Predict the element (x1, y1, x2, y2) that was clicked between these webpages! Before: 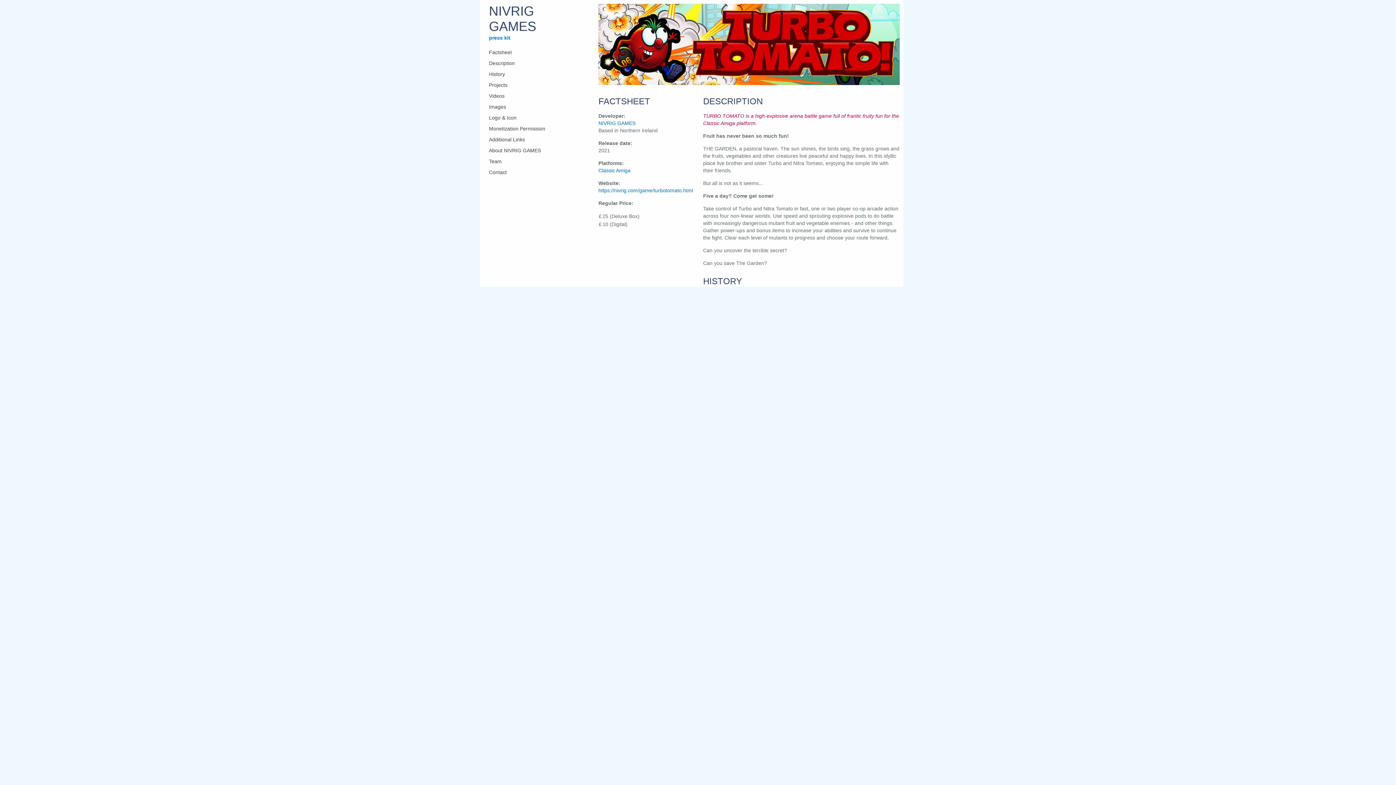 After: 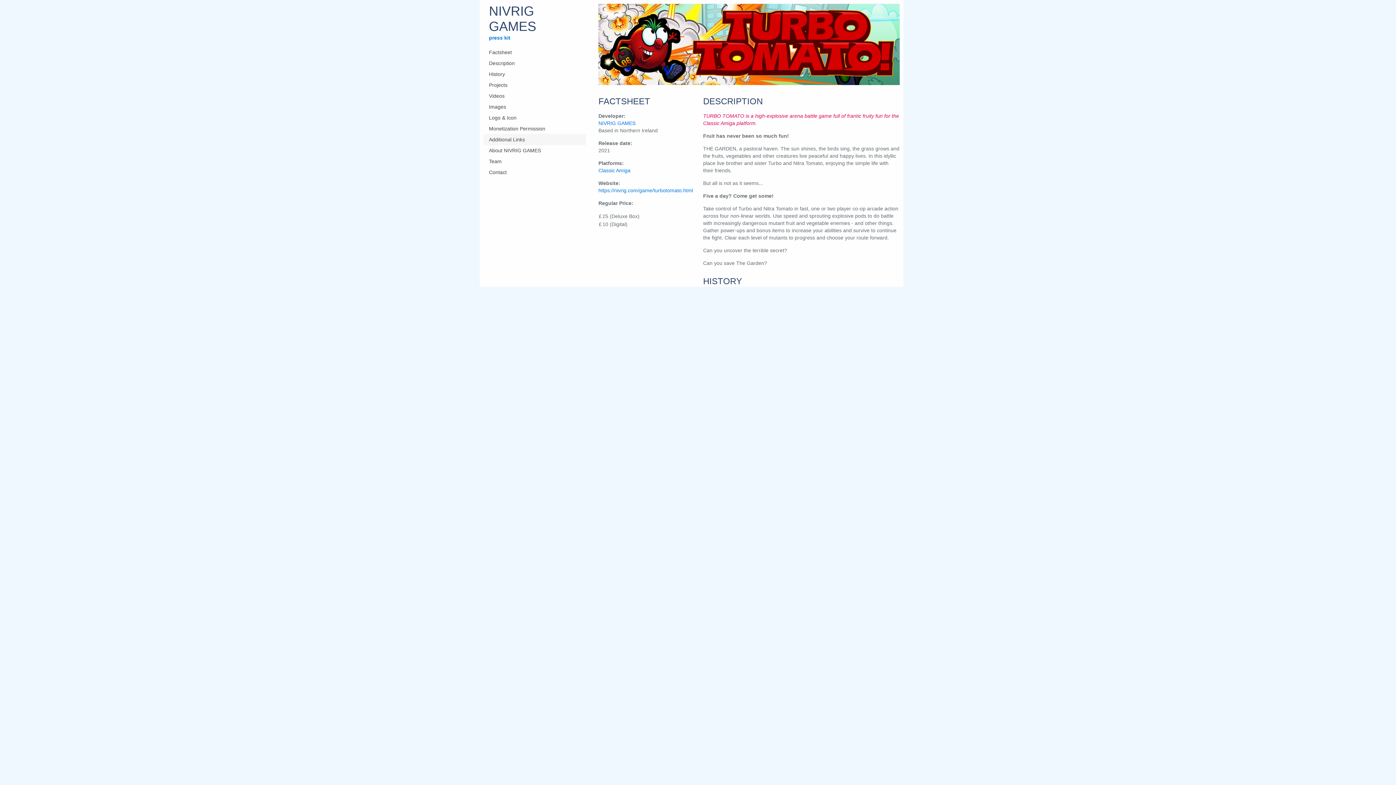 Action: bbox: (483, 134, 585, 145) label: Additional Links